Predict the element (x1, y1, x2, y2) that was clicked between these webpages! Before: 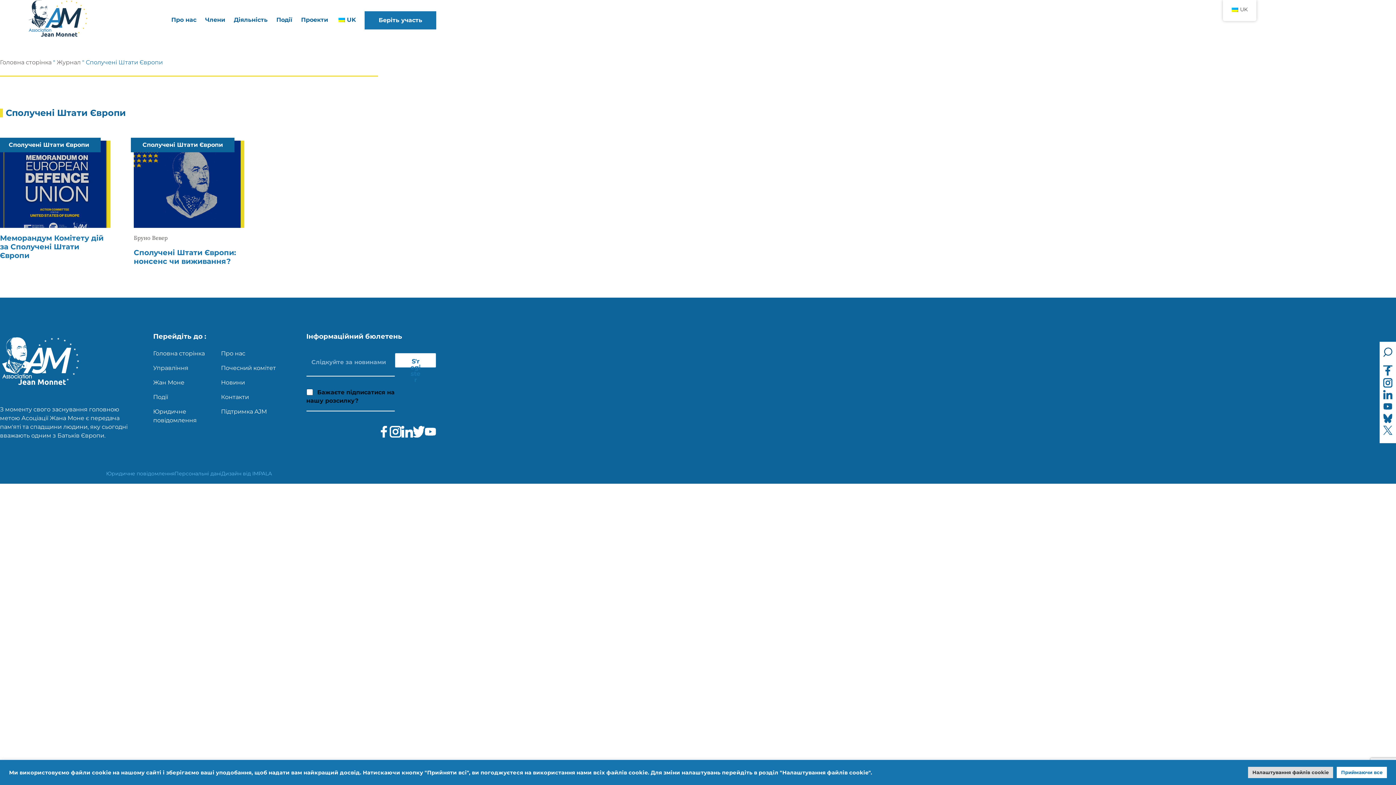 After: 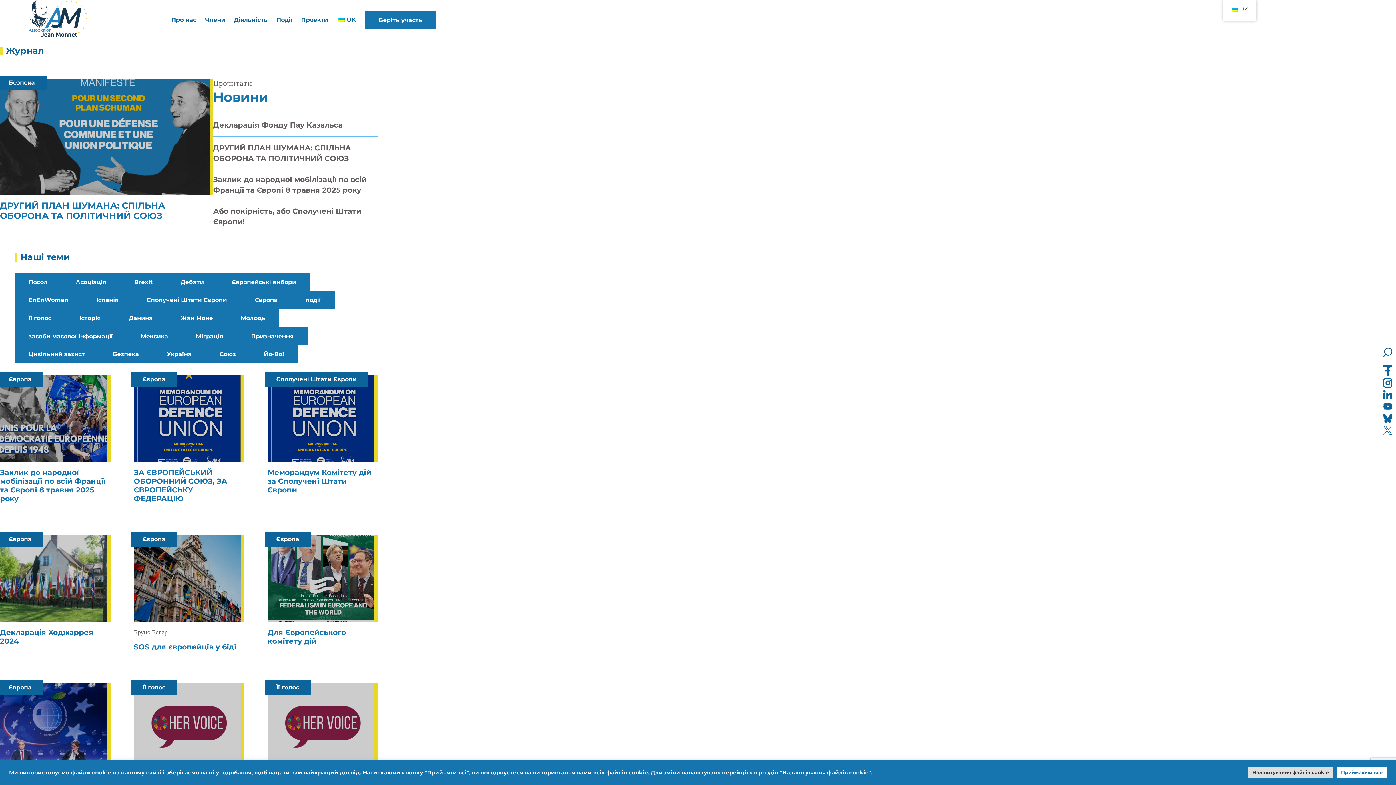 Action: bbox: (221, 379, 245, 386) label: Новини